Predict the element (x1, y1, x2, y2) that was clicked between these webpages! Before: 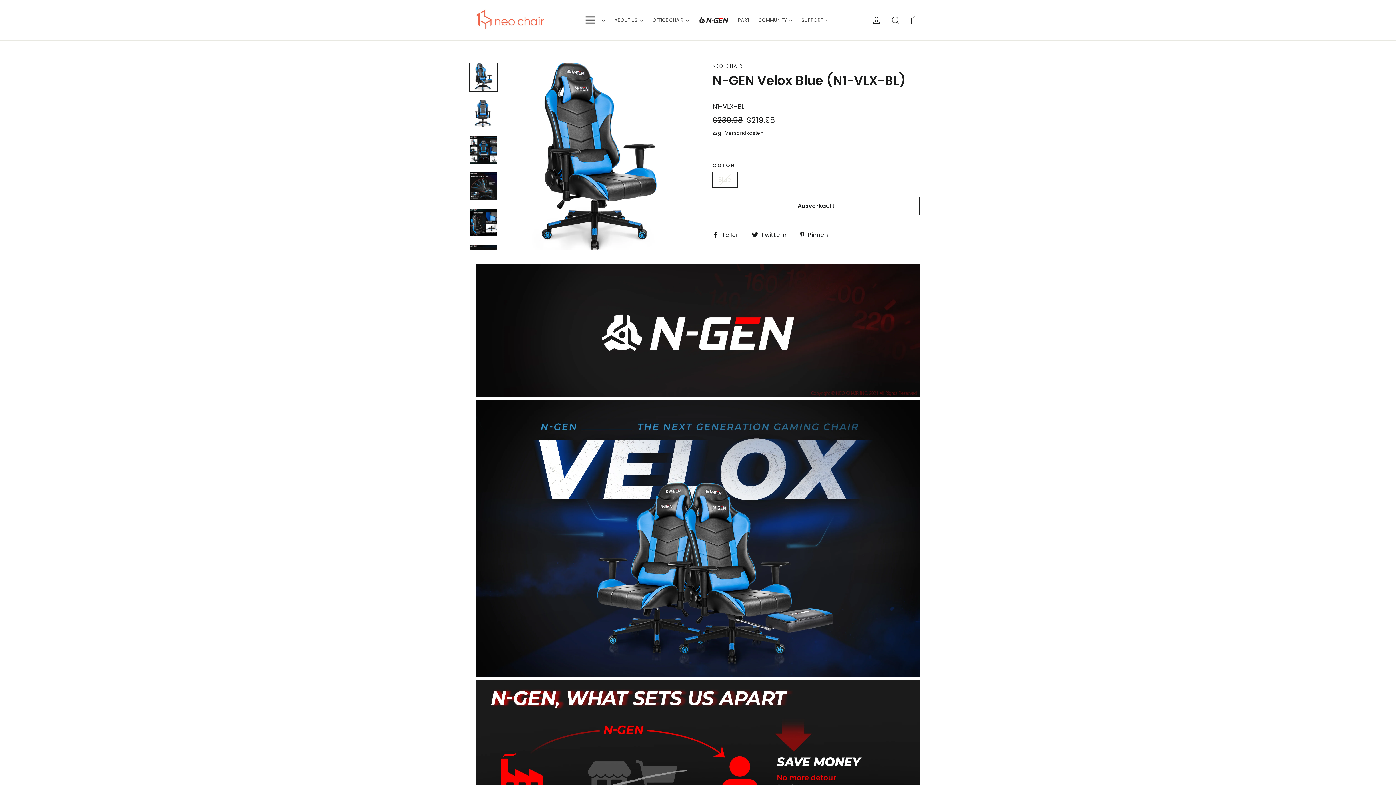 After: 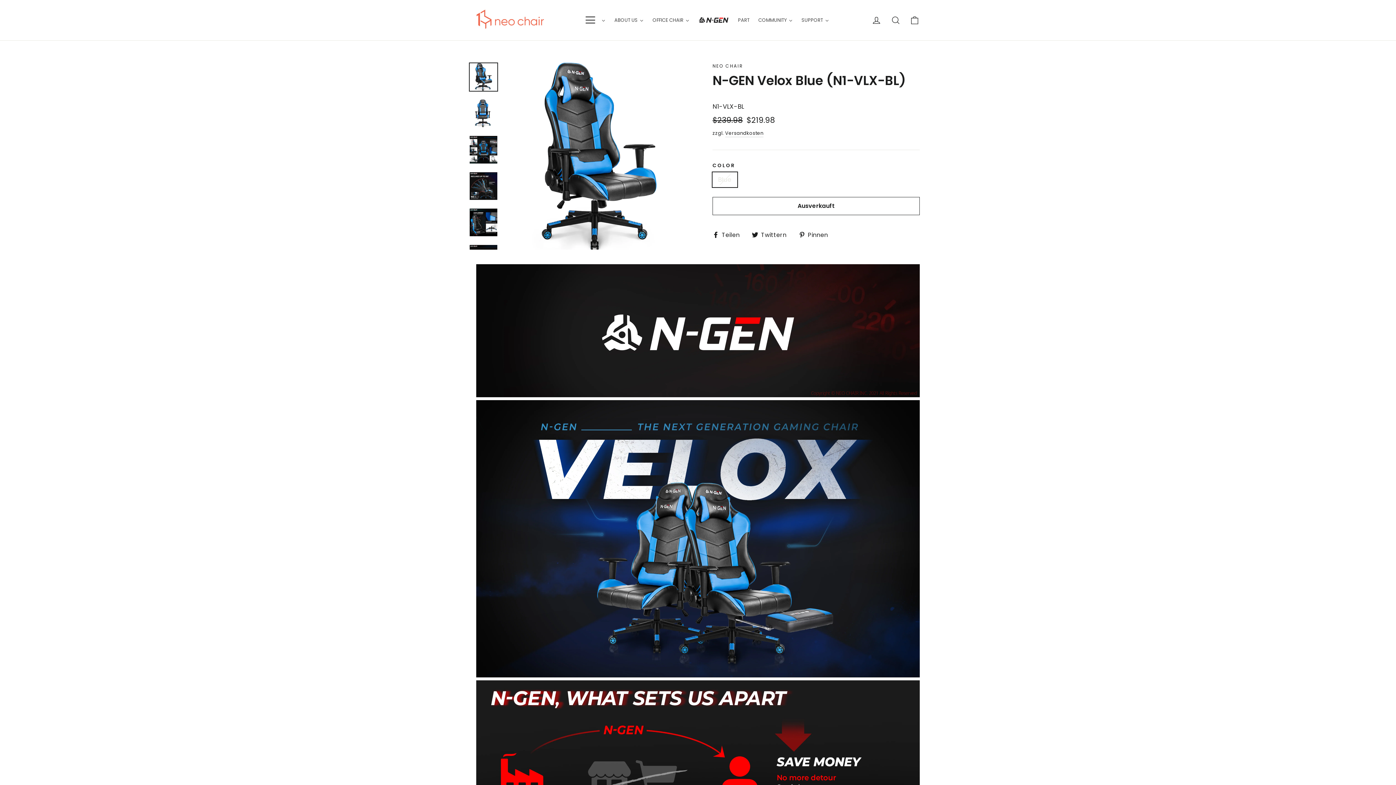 Action: label:  Twittern
Auf Twitter twittern bbox: (752, 230, 792, 239)